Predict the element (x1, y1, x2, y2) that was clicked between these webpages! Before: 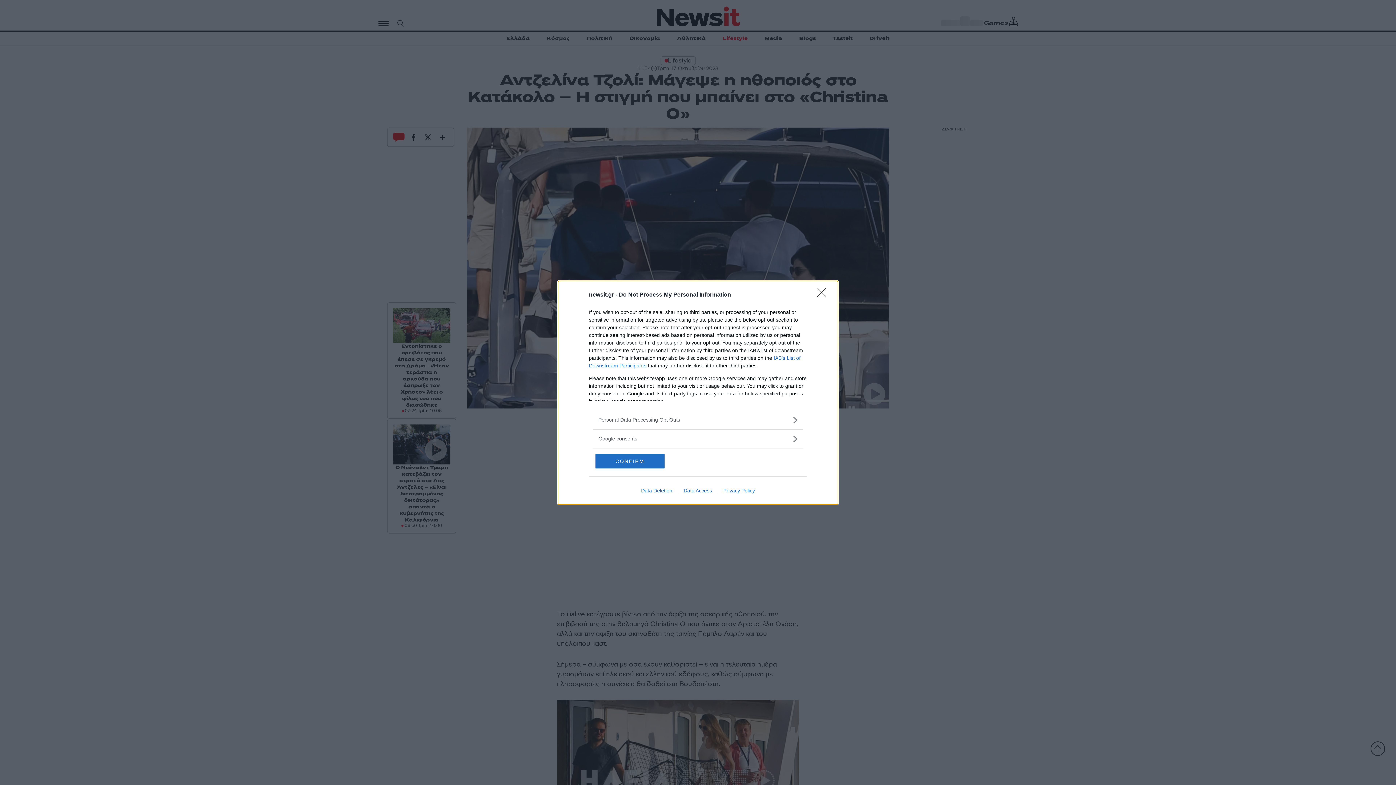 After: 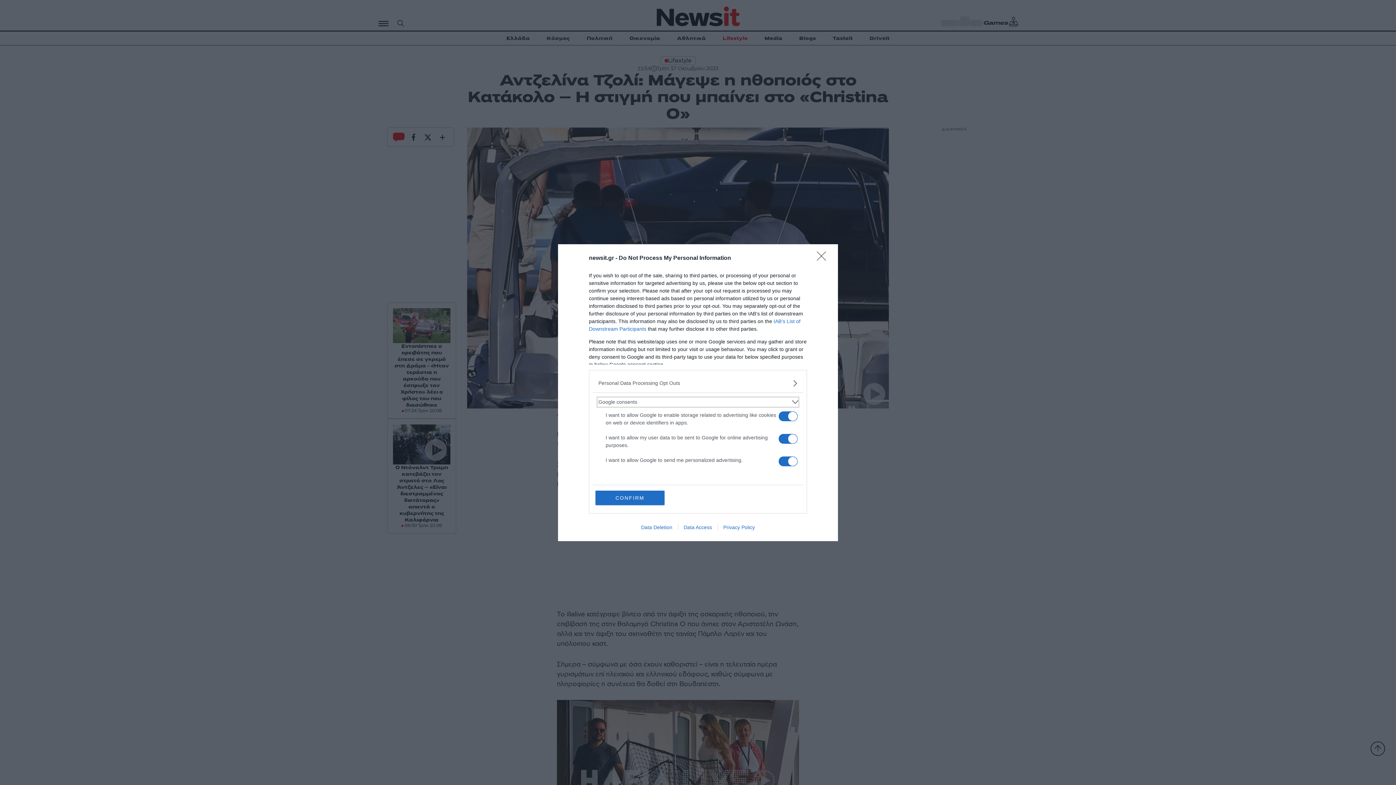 Action: bbox: (598, 435, 797, 442) label: Google consents